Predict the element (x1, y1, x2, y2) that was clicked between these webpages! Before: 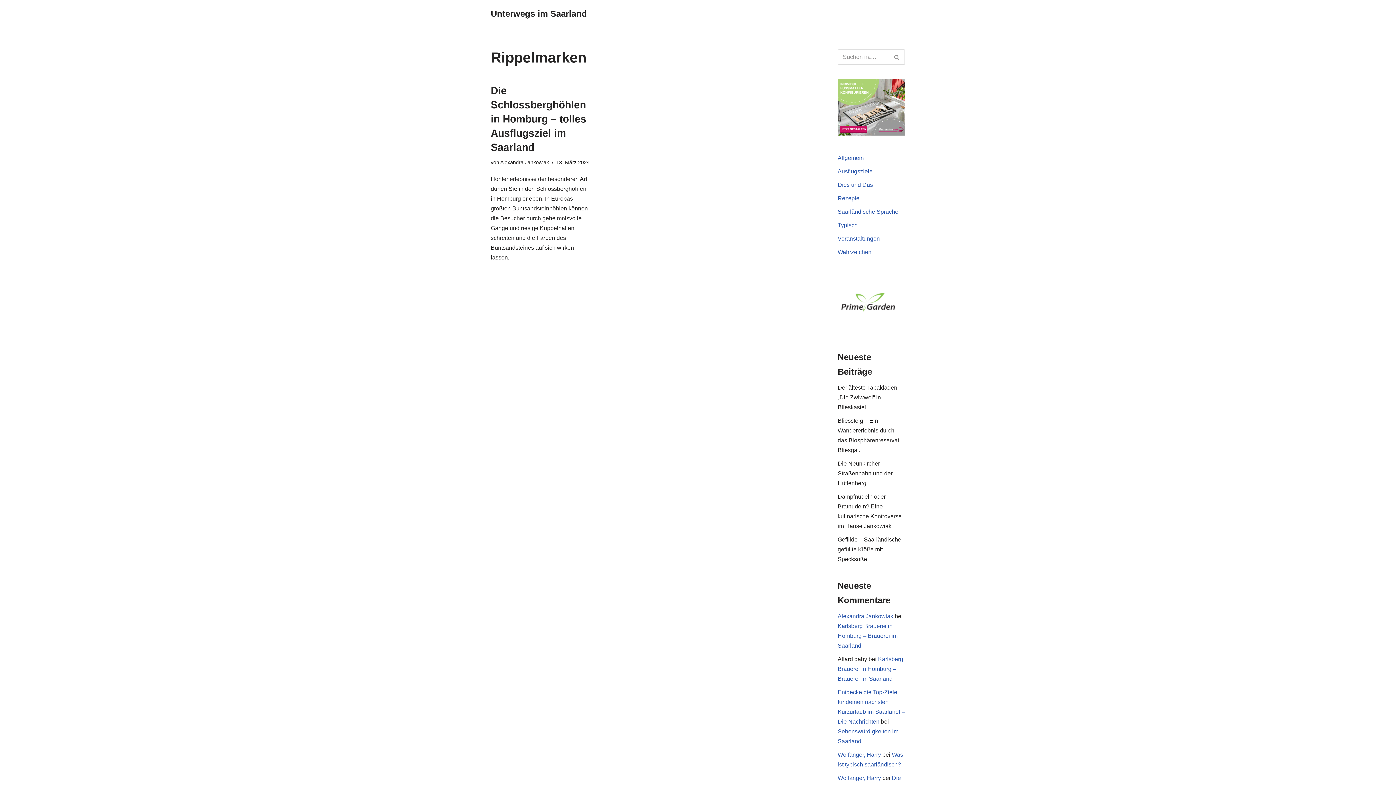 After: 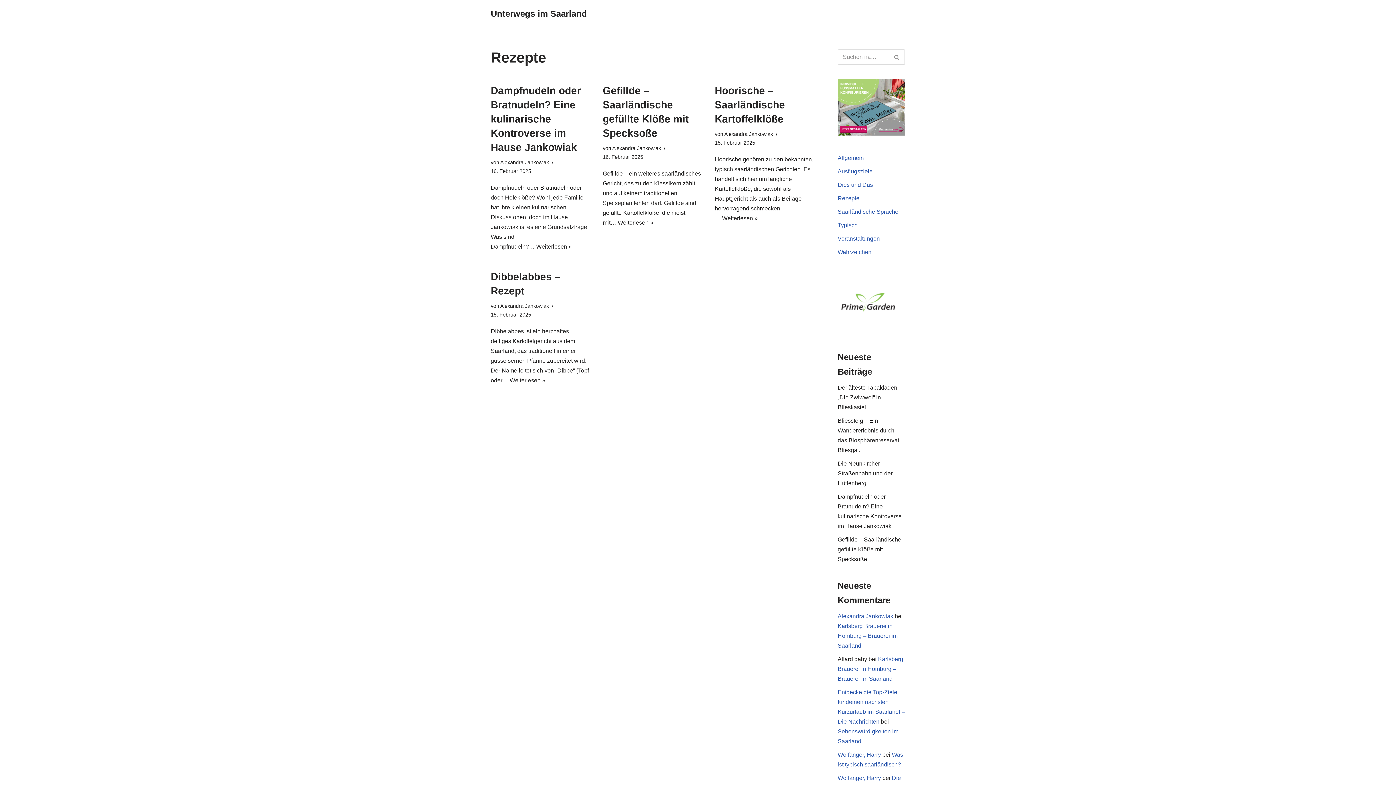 Action: label: Rezepte bbox: (837, 195, 859, 201)